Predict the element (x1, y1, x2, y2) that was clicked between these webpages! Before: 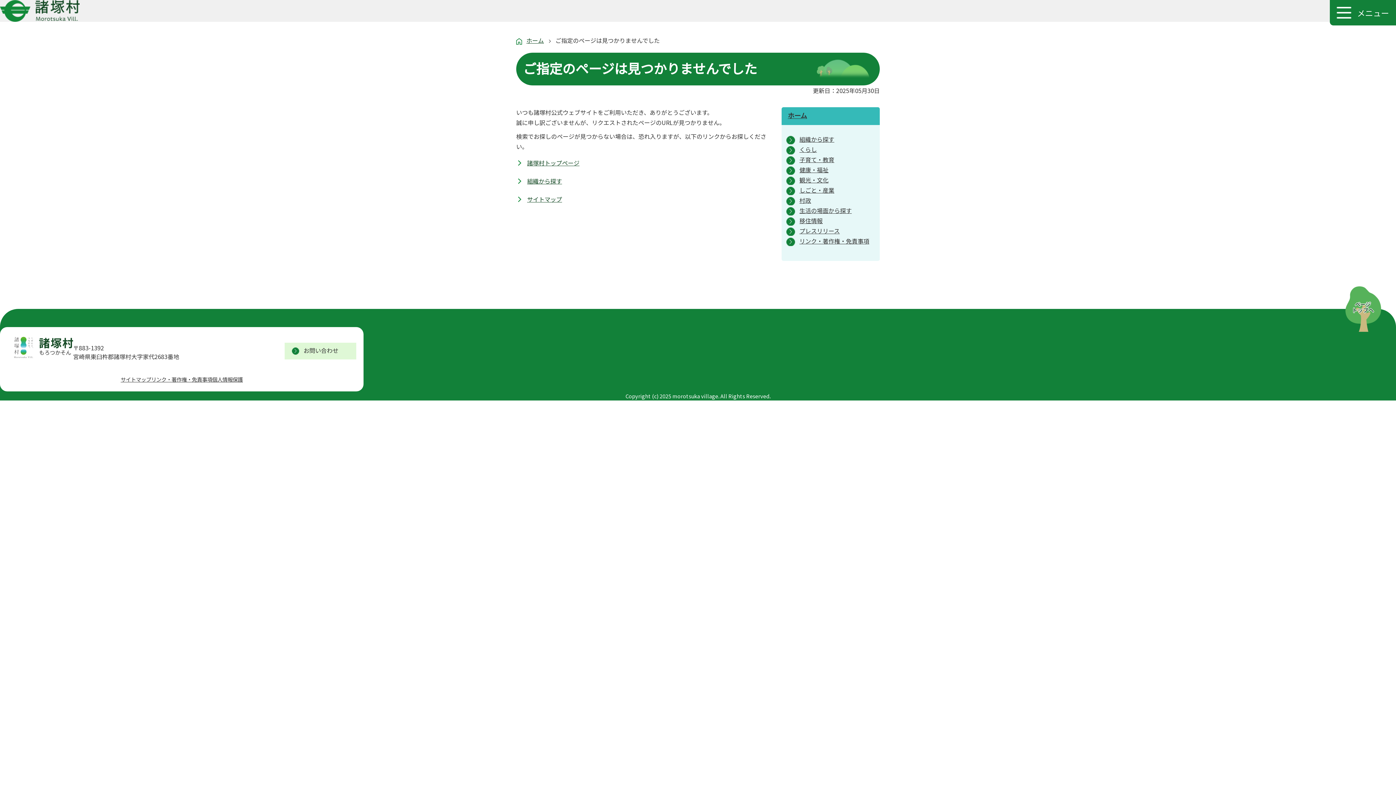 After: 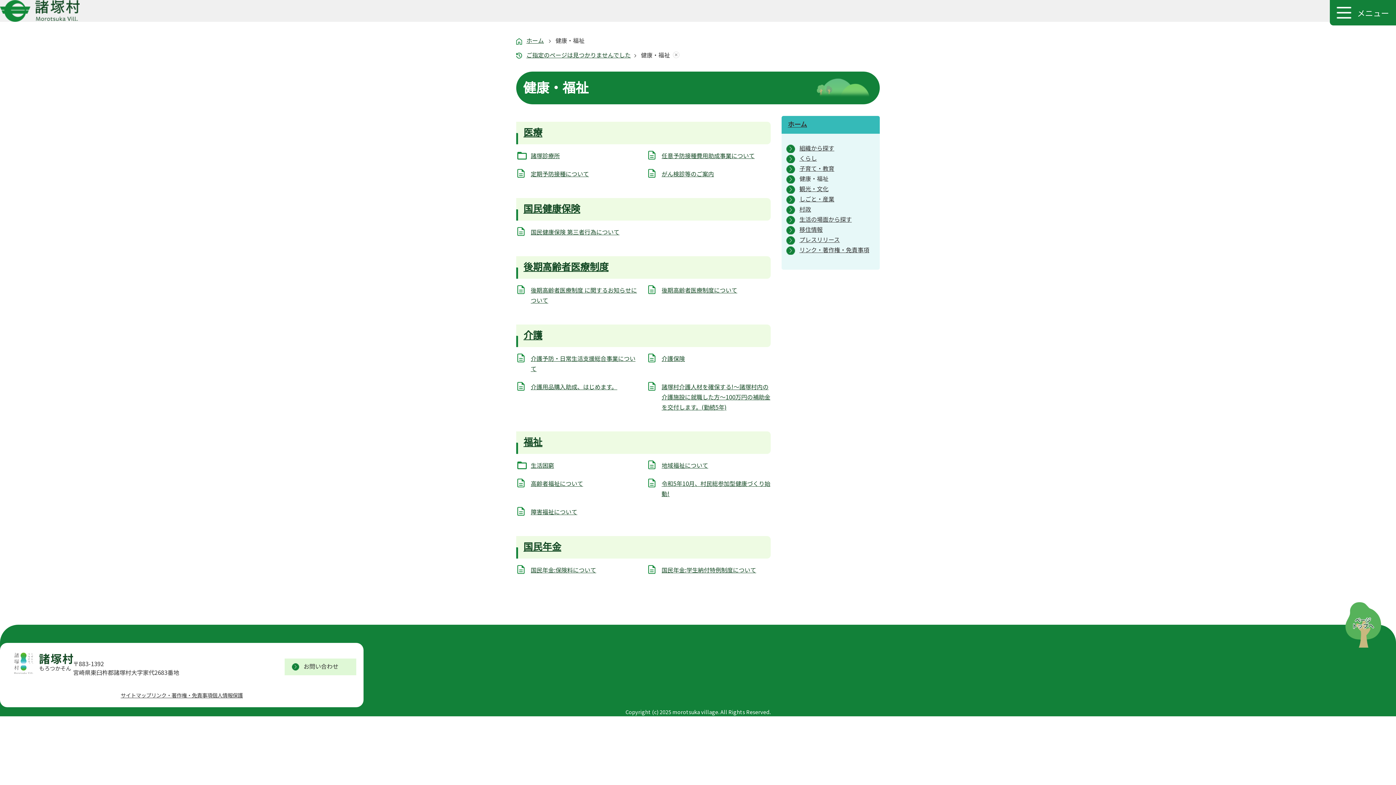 Action: bbox: (786, 164, 875, 174) label: 健康・福祉